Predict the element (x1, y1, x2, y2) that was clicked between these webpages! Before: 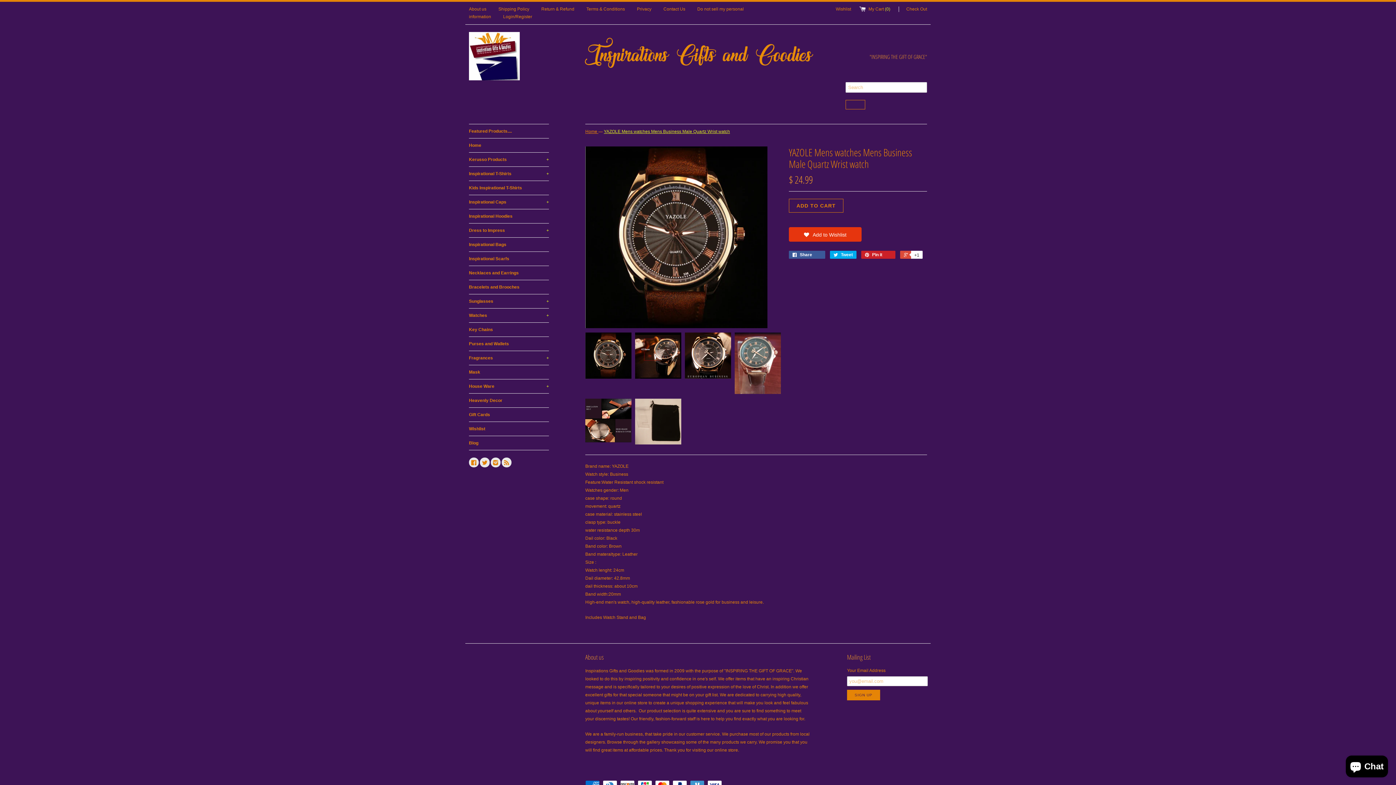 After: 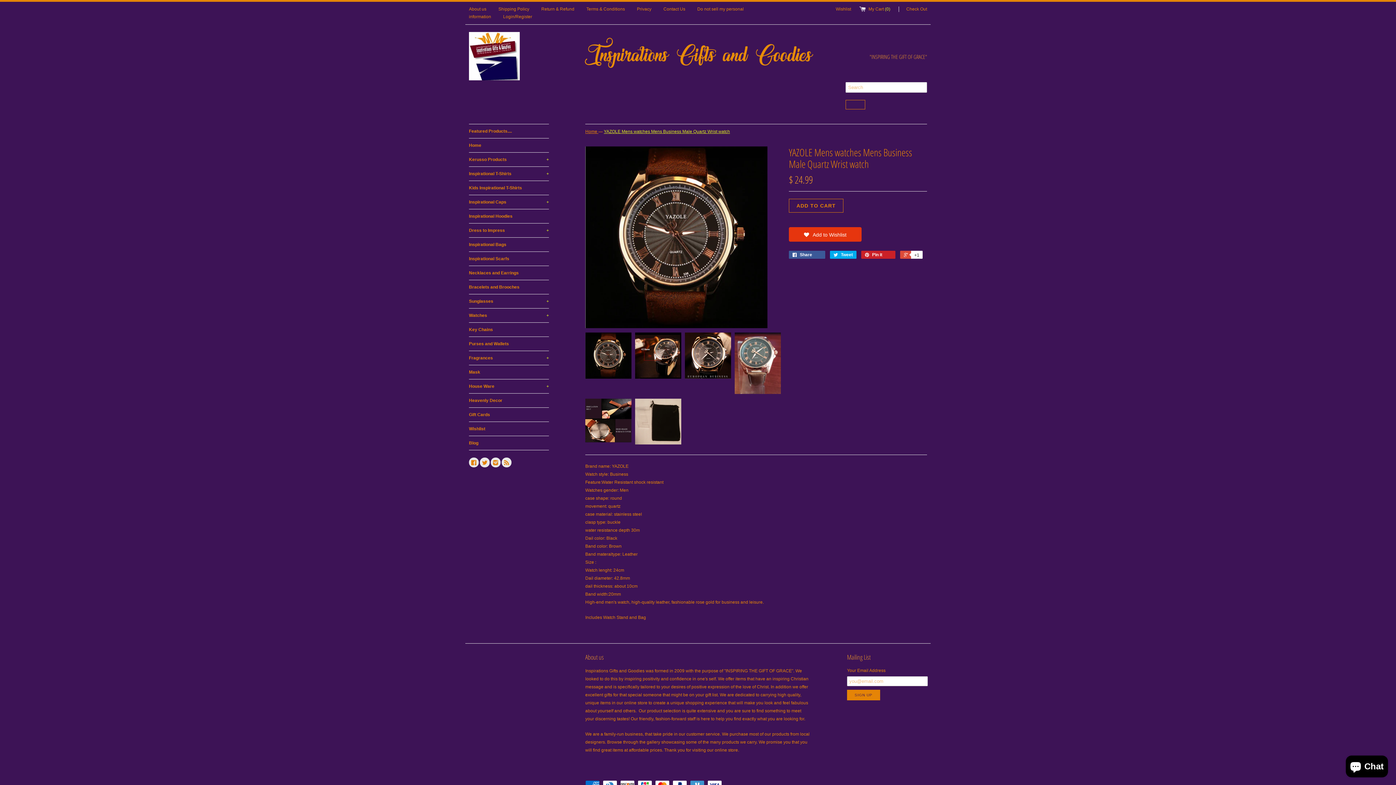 Action: bbox: (585, 332, 631, 381)